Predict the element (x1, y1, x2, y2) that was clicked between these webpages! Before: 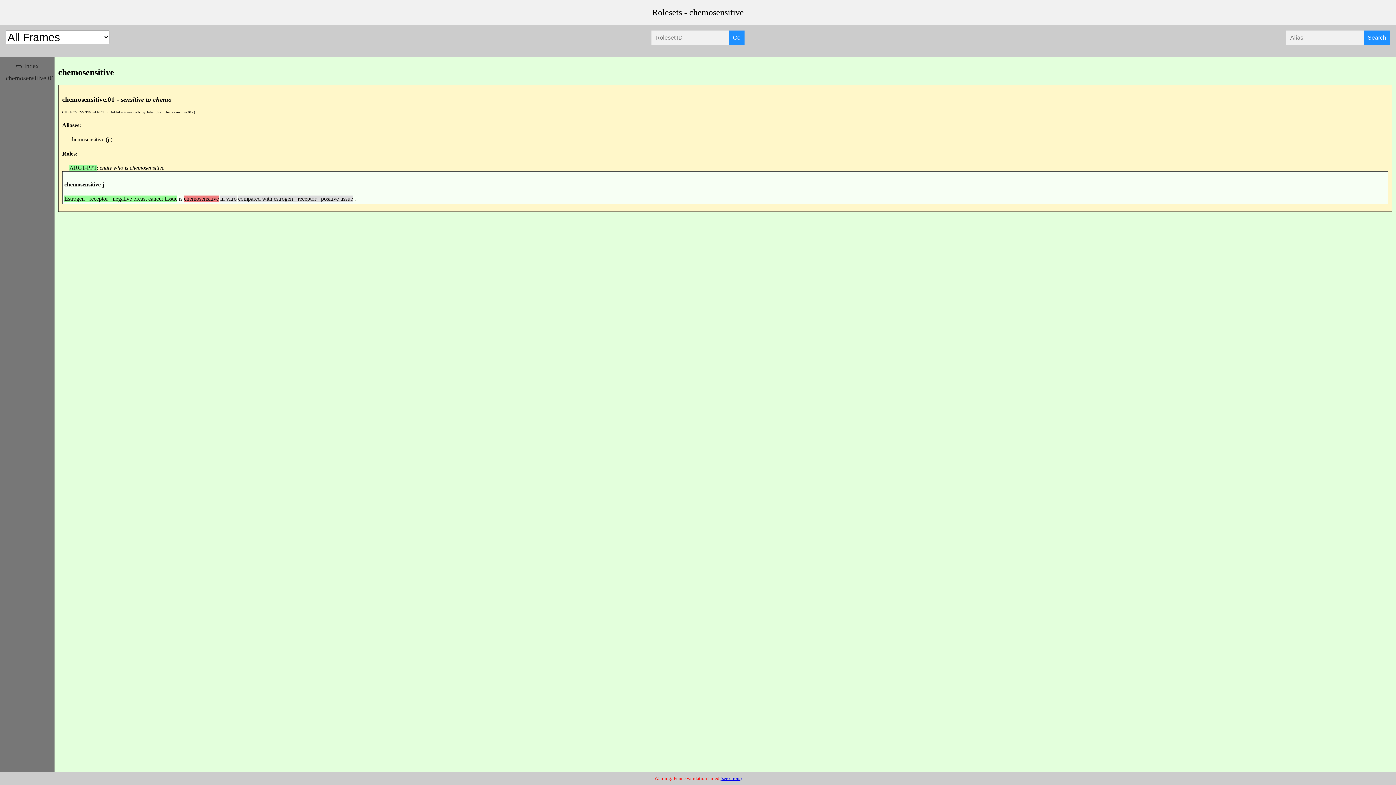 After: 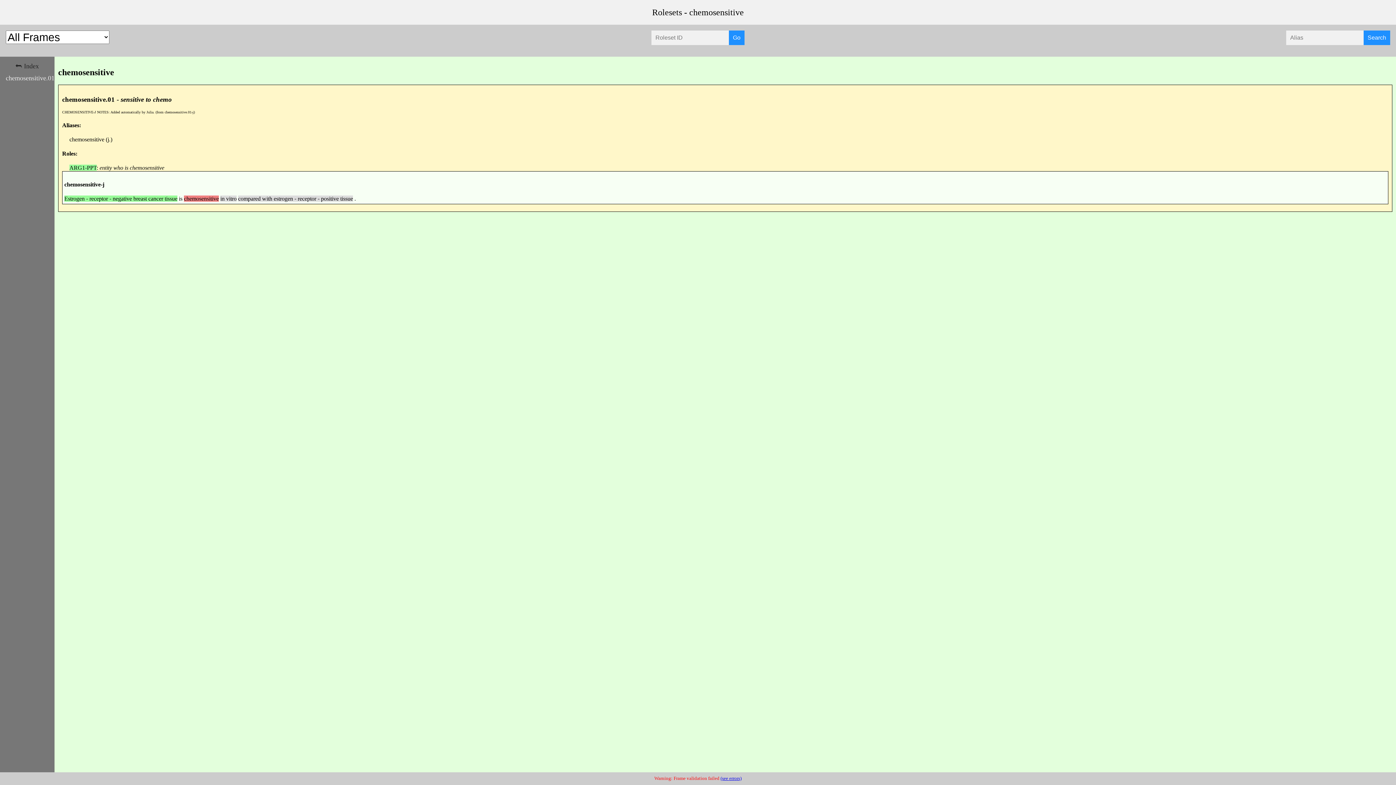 Action: bbox: (3, 72, 50, 84) label: chemosensitive.01